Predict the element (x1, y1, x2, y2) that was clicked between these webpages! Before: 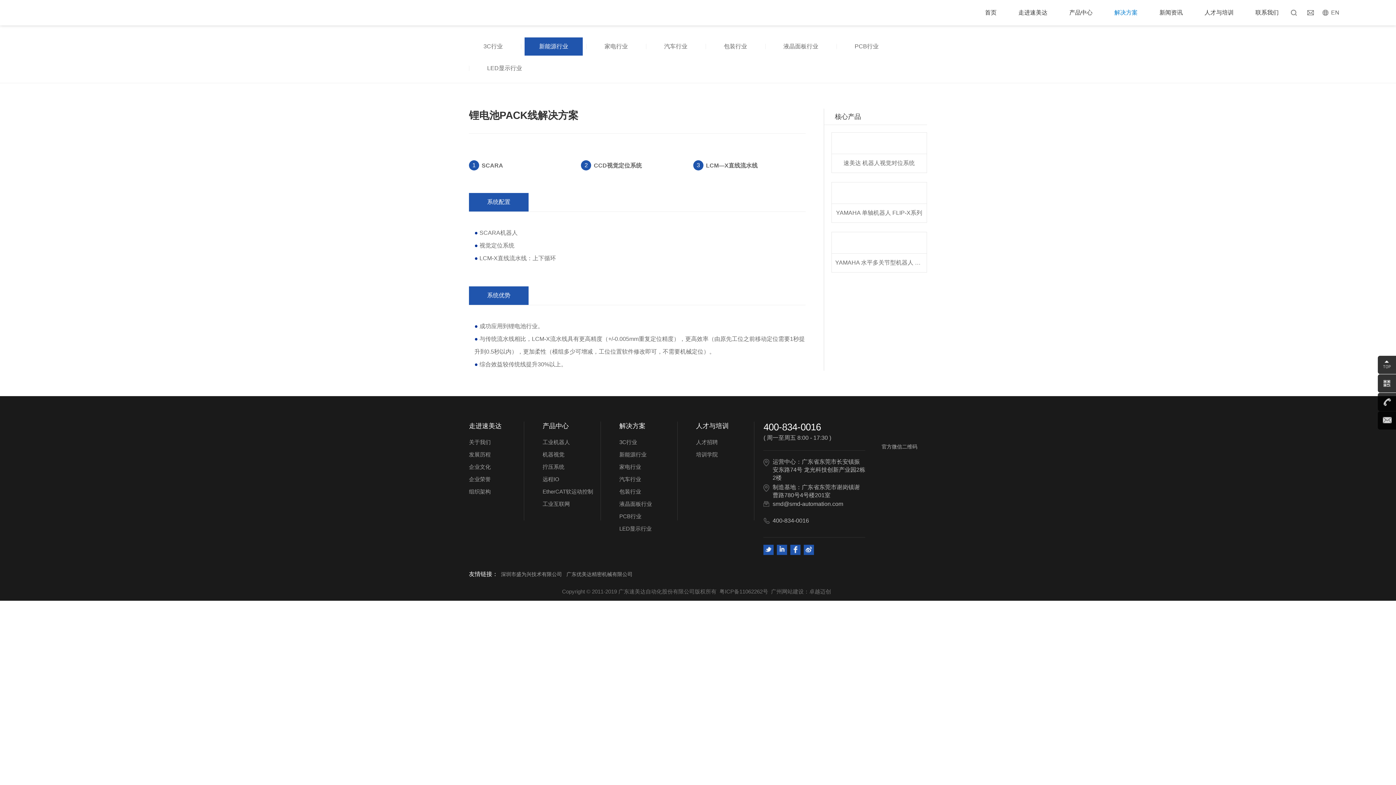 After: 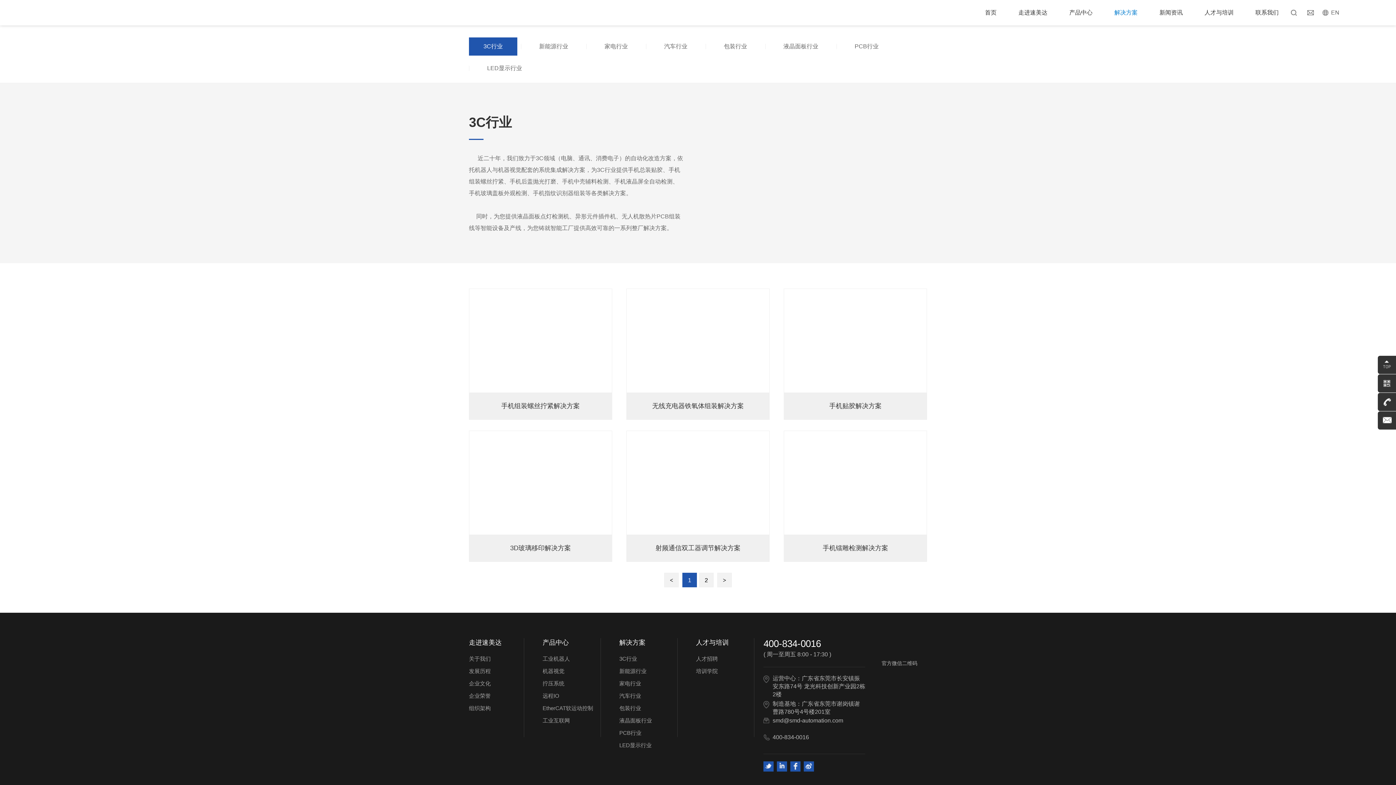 Action: bbox: (469, 37, 517, 55) label: 3C行业